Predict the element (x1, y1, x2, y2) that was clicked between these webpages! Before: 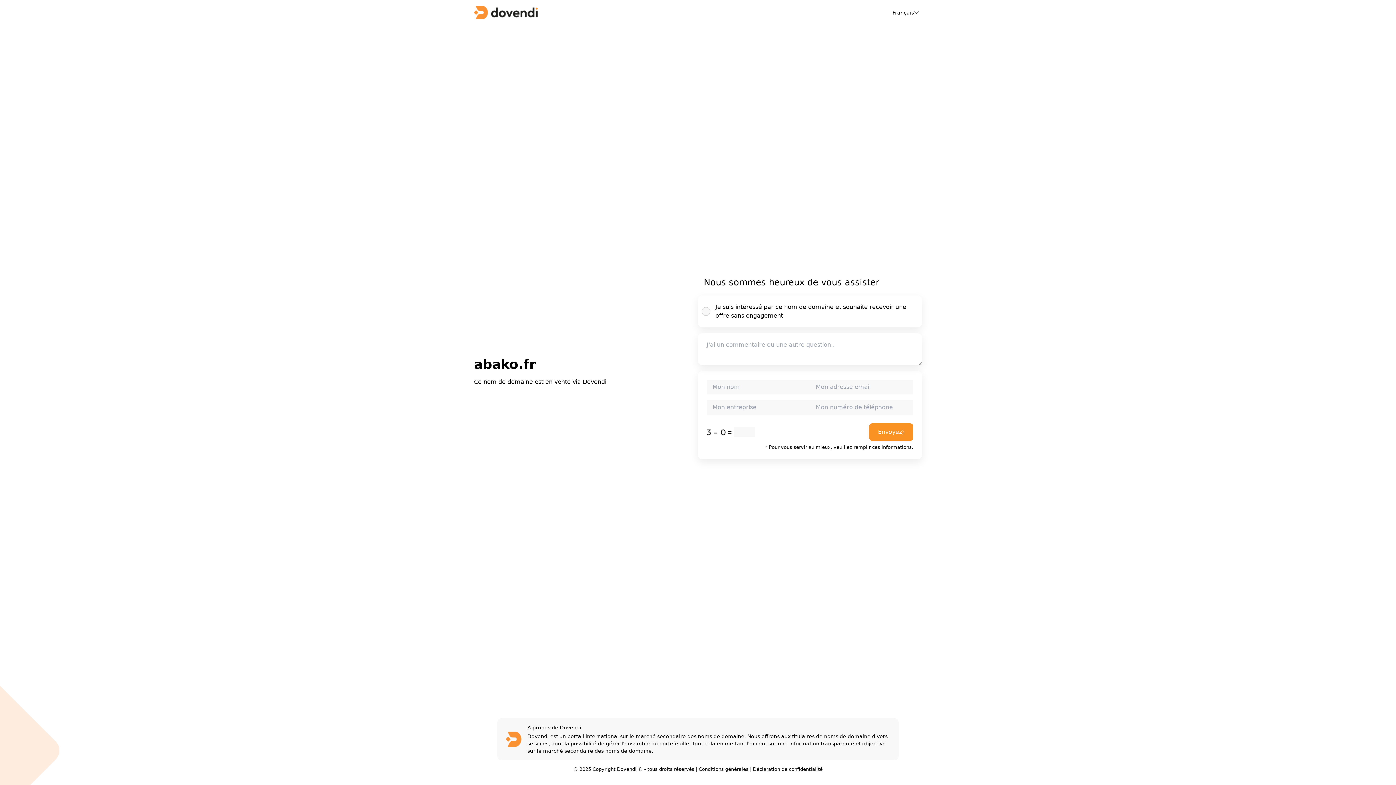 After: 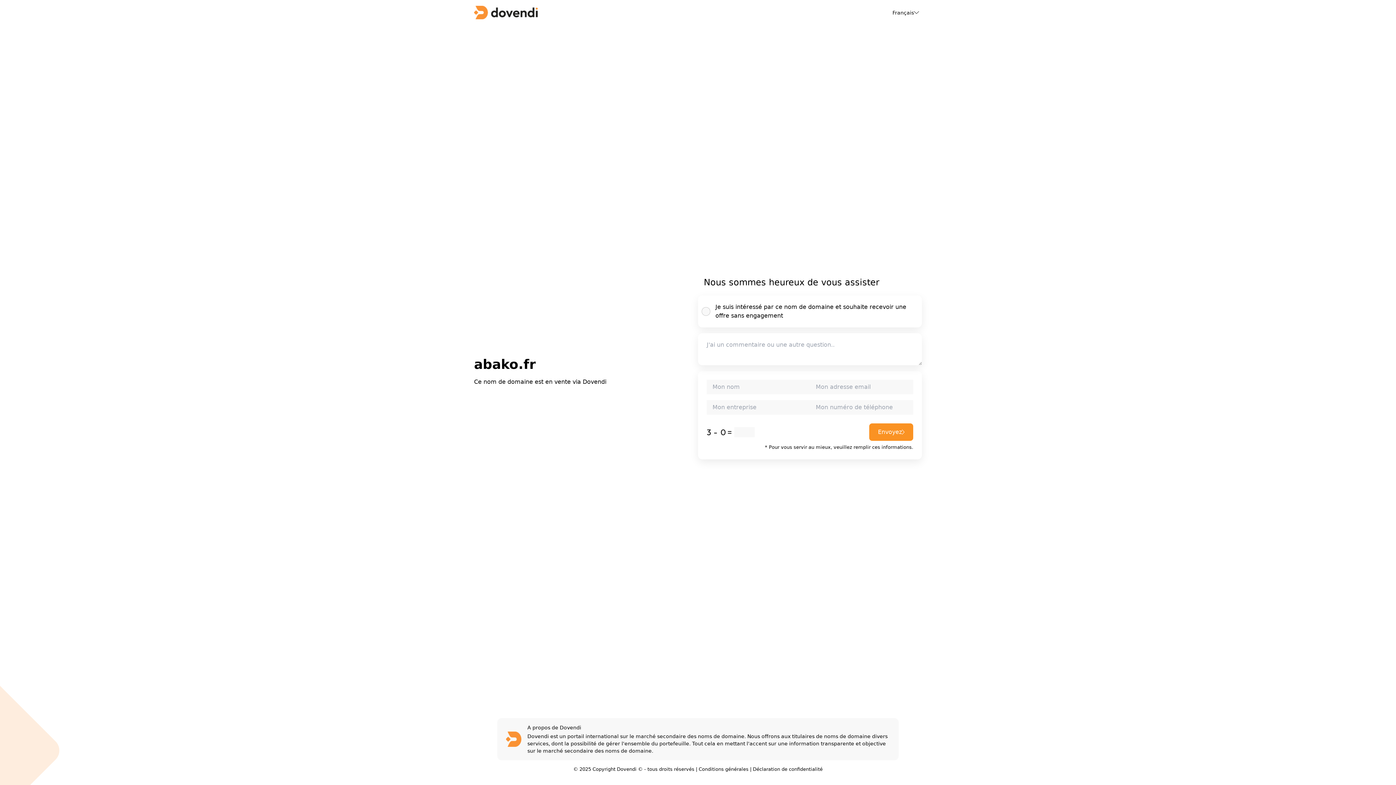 Action: label: Déclaration de confidentialité bbox: (753, 766, 822, 772)